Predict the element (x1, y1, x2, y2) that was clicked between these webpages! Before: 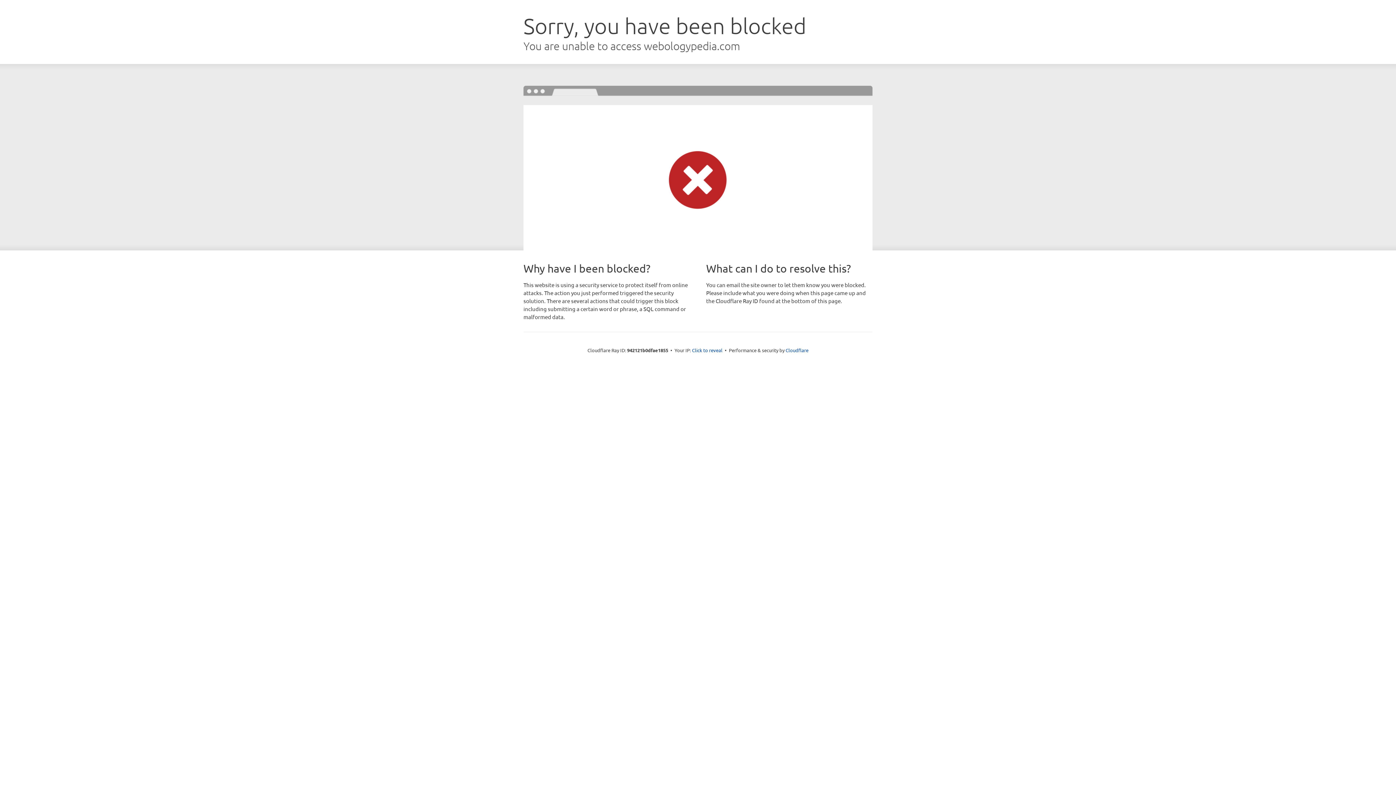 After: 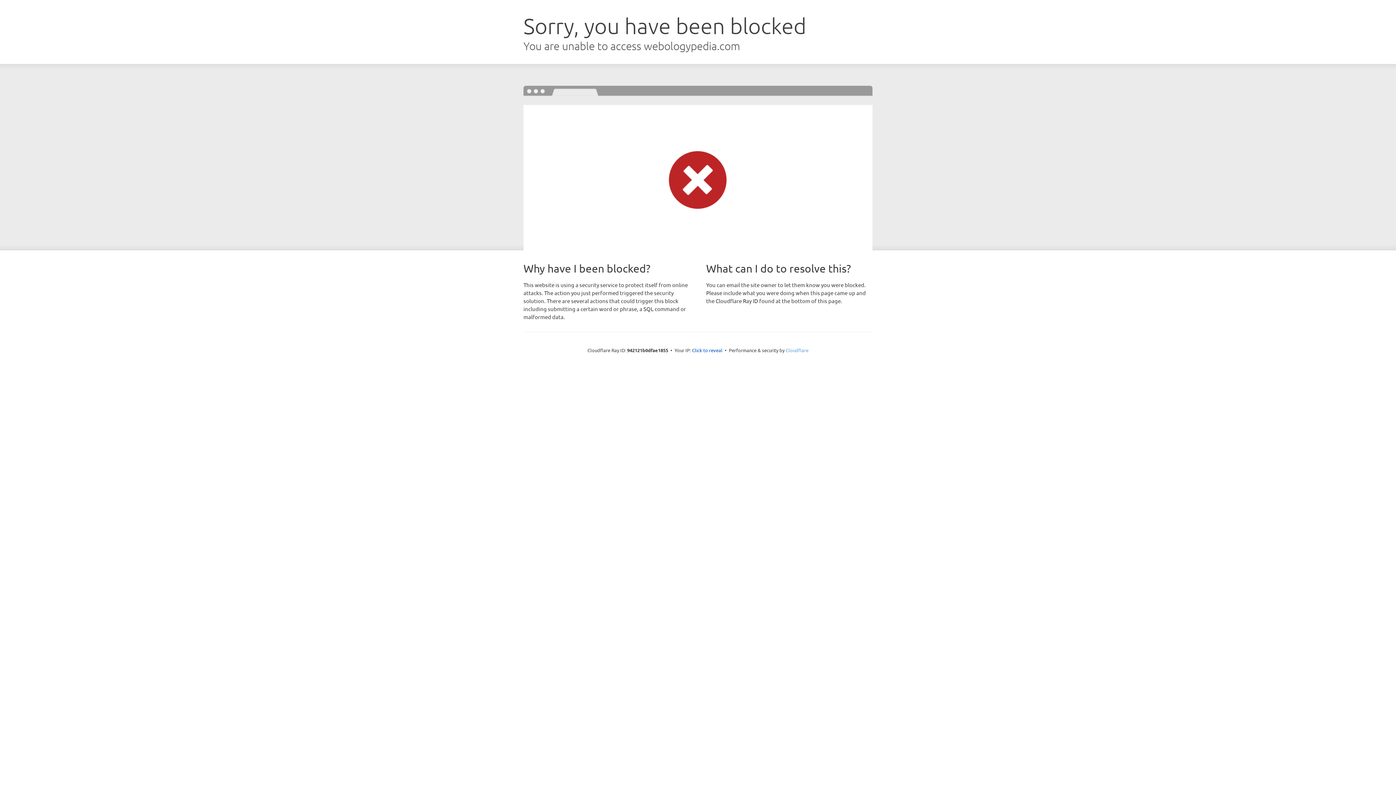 Action: bbox: (785, 347, 808, 353) label: Cloudflare